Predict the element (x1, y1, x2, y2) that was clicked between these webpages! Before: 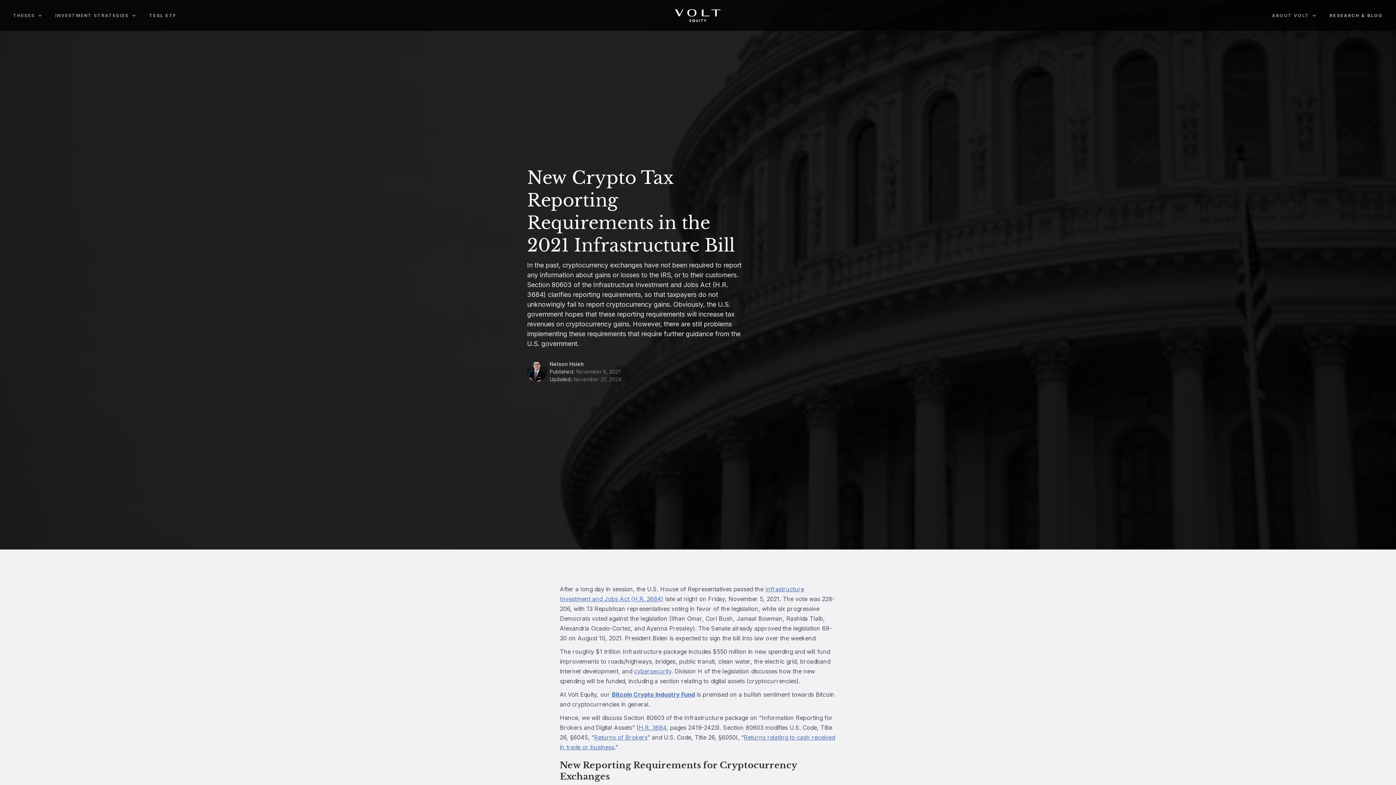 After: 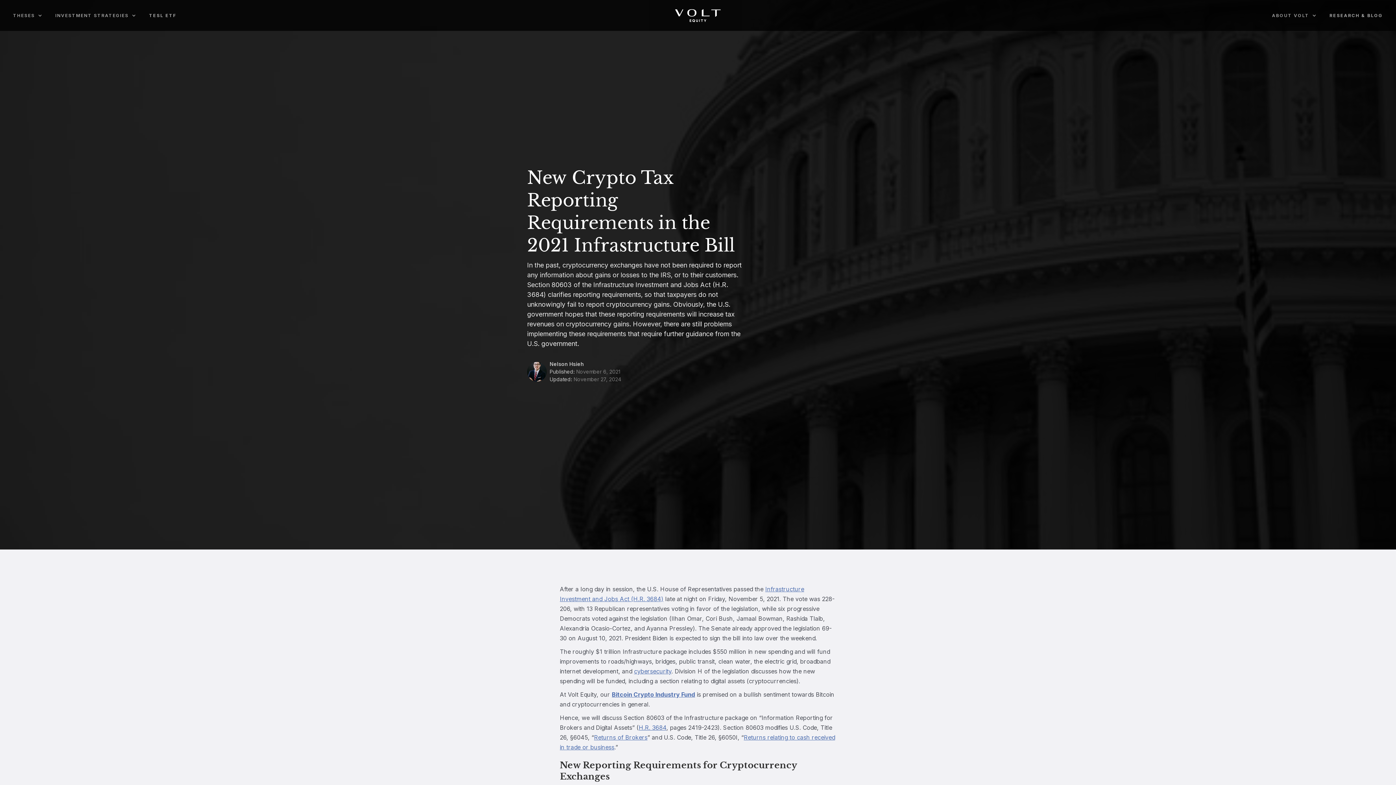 Action: bbox: (612, 691, 695, 698) label: Bitcoin Crypto Industry Fund